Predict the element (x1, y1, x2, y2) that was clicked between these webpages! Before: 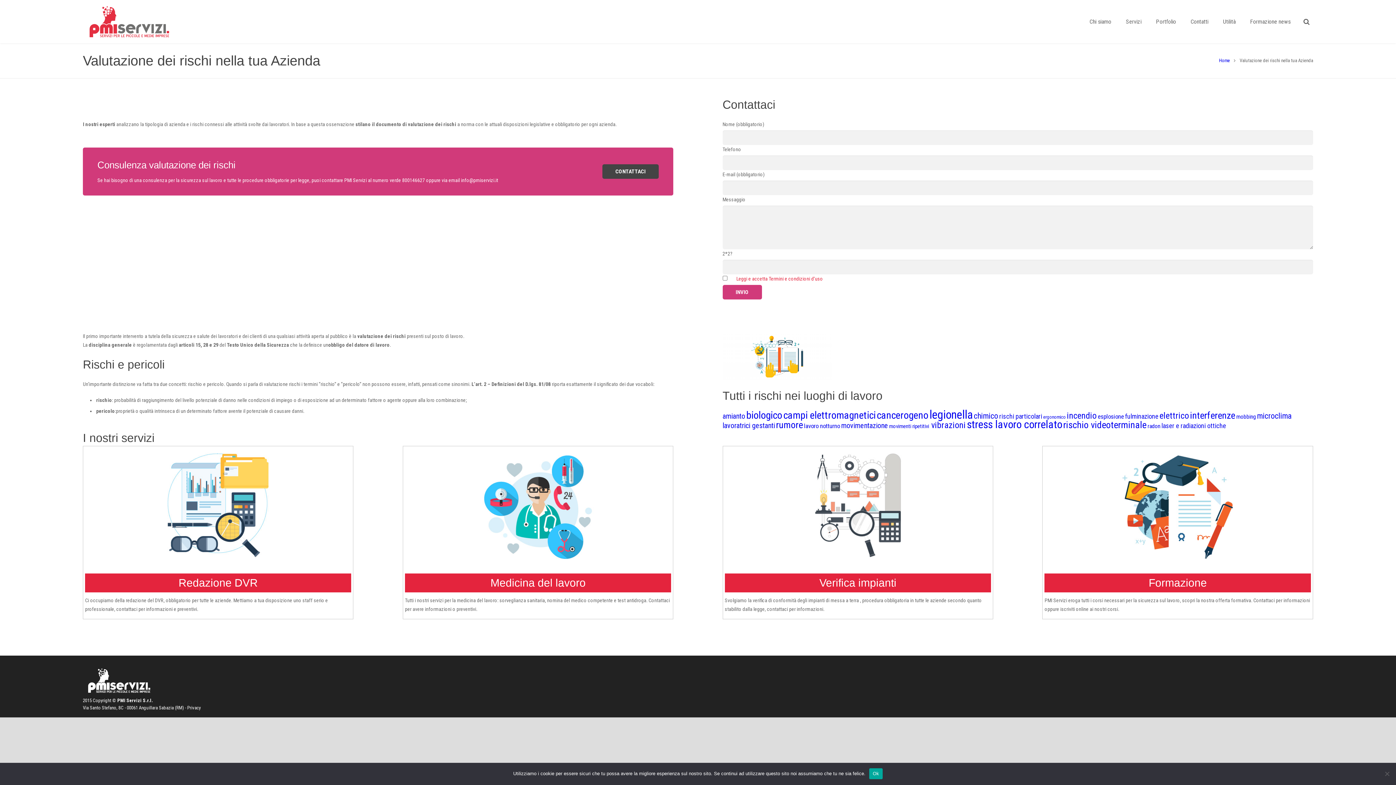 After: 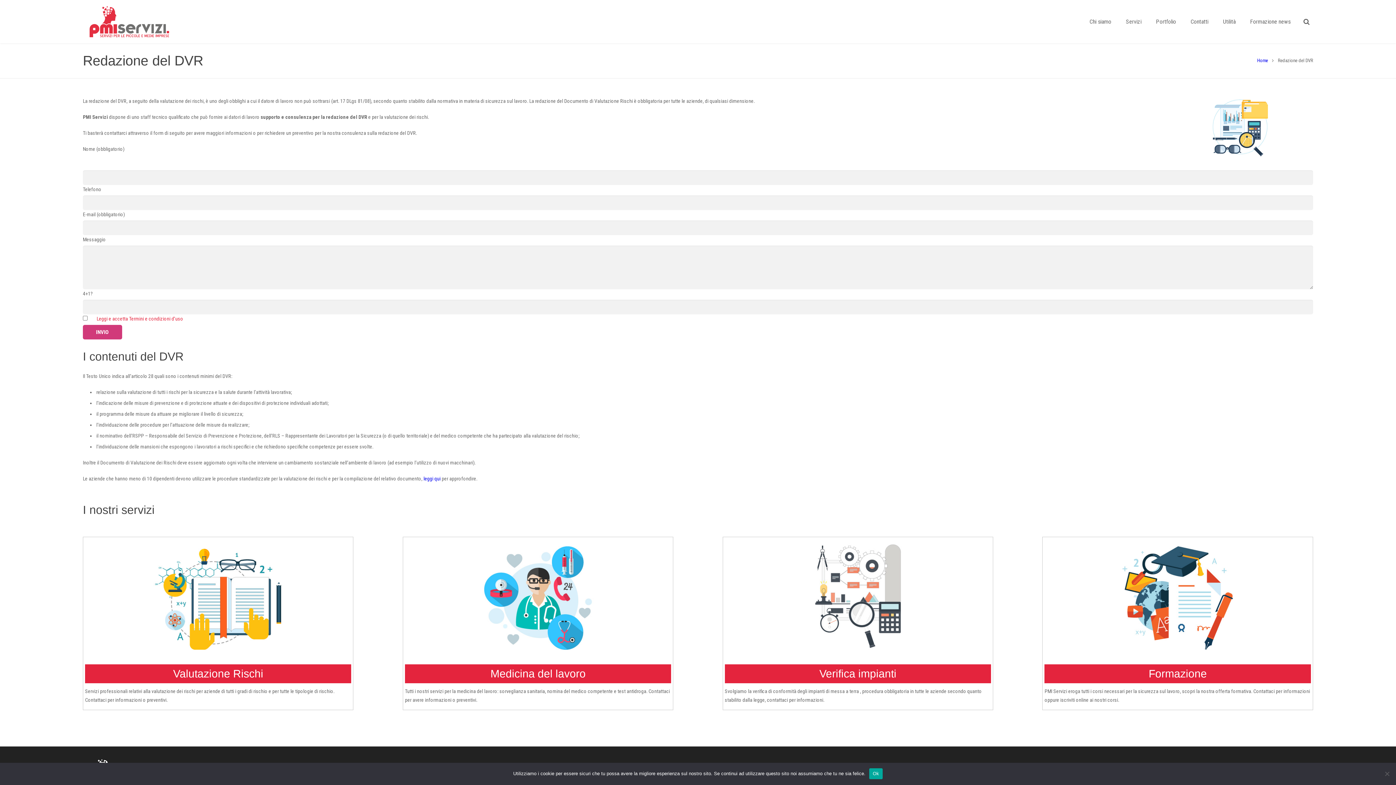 Action: bbox: (85, 573, 351, 592) label: Redazione DVR